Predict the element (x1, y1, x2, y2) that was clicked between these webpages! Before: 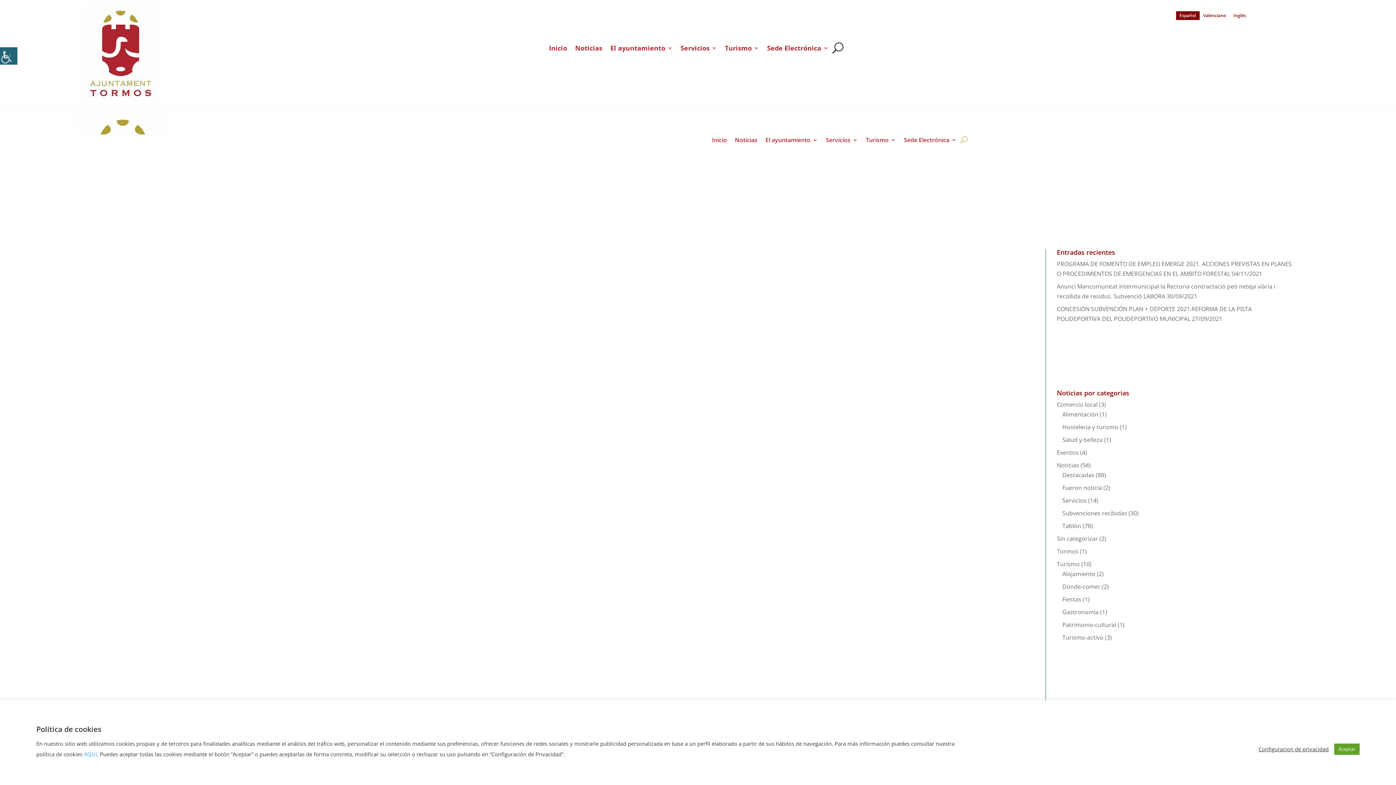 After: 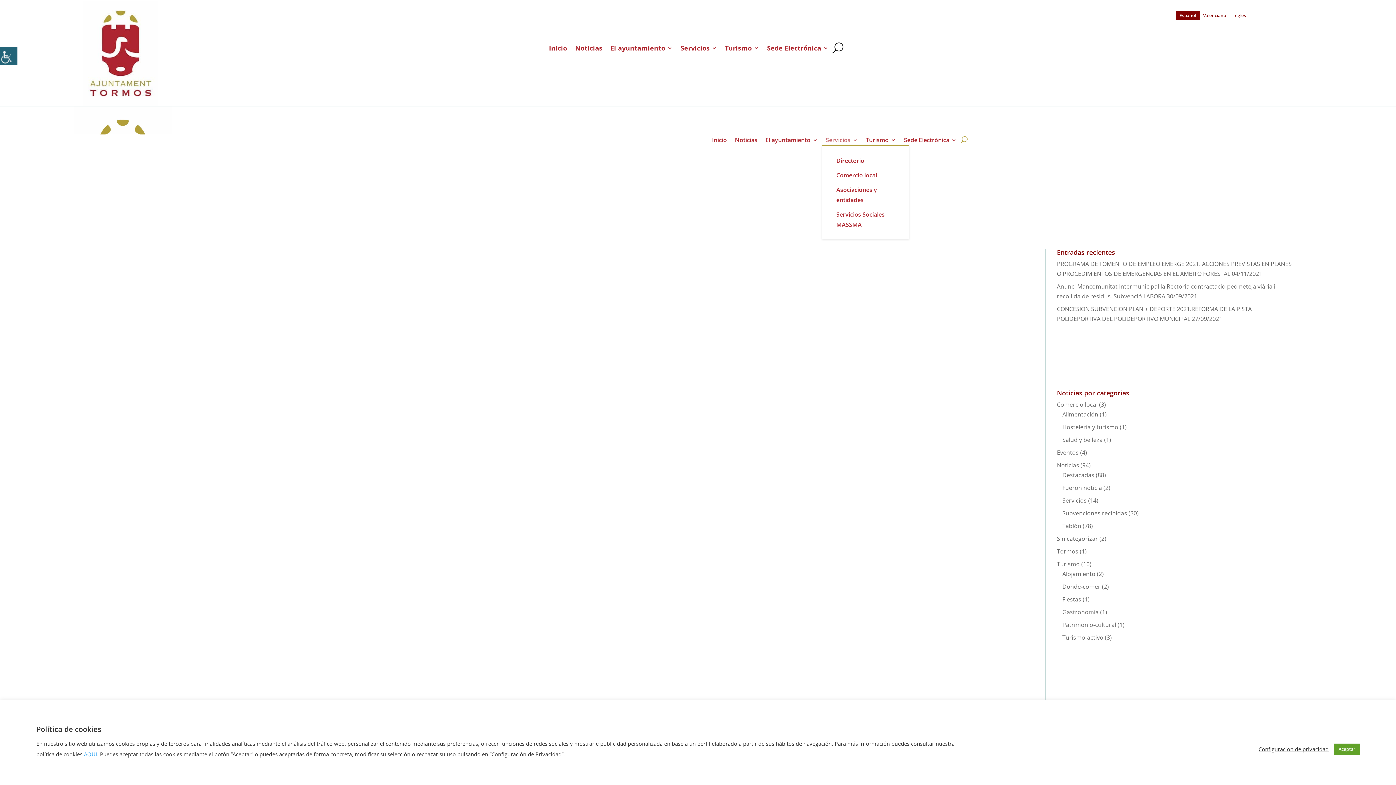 Action: bbox: (826, 137, 858, 145) label: Servicios